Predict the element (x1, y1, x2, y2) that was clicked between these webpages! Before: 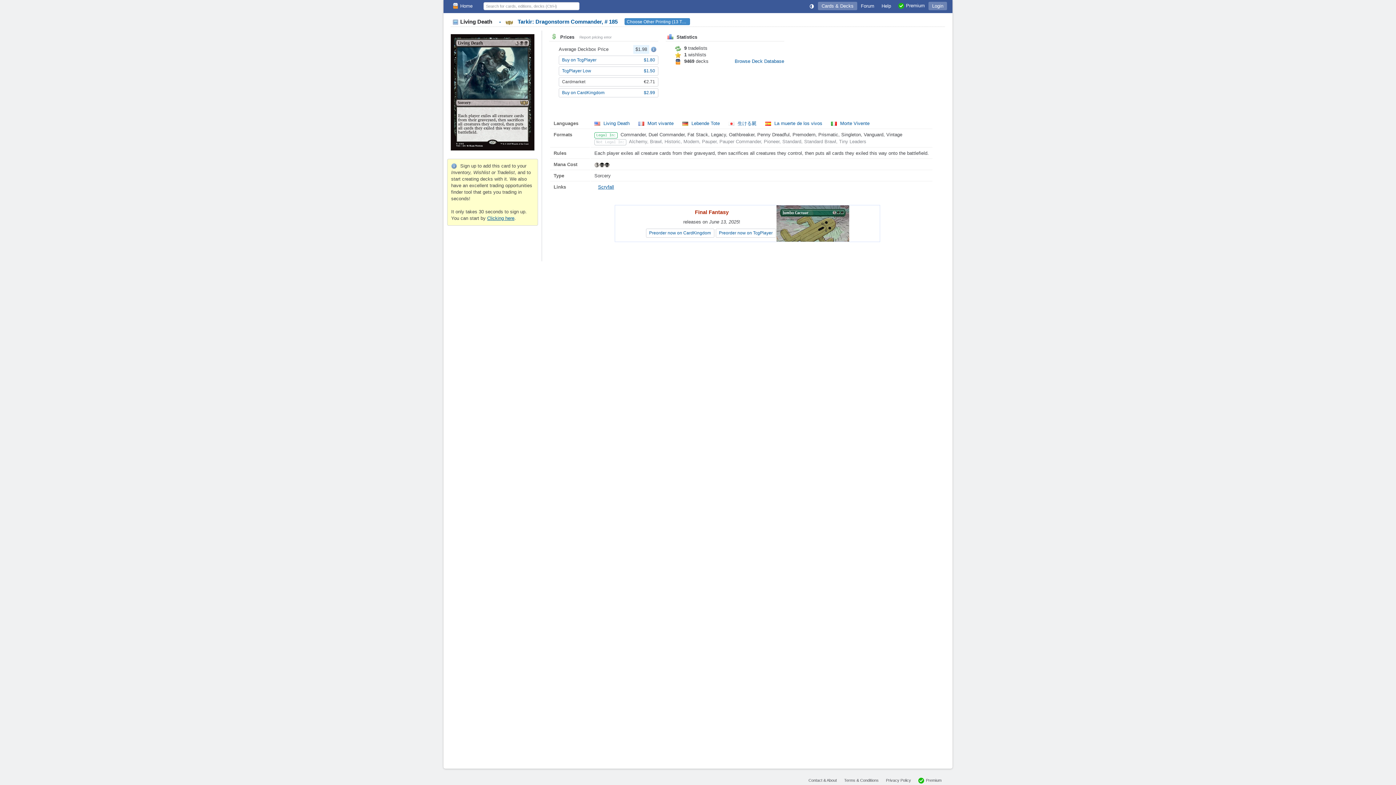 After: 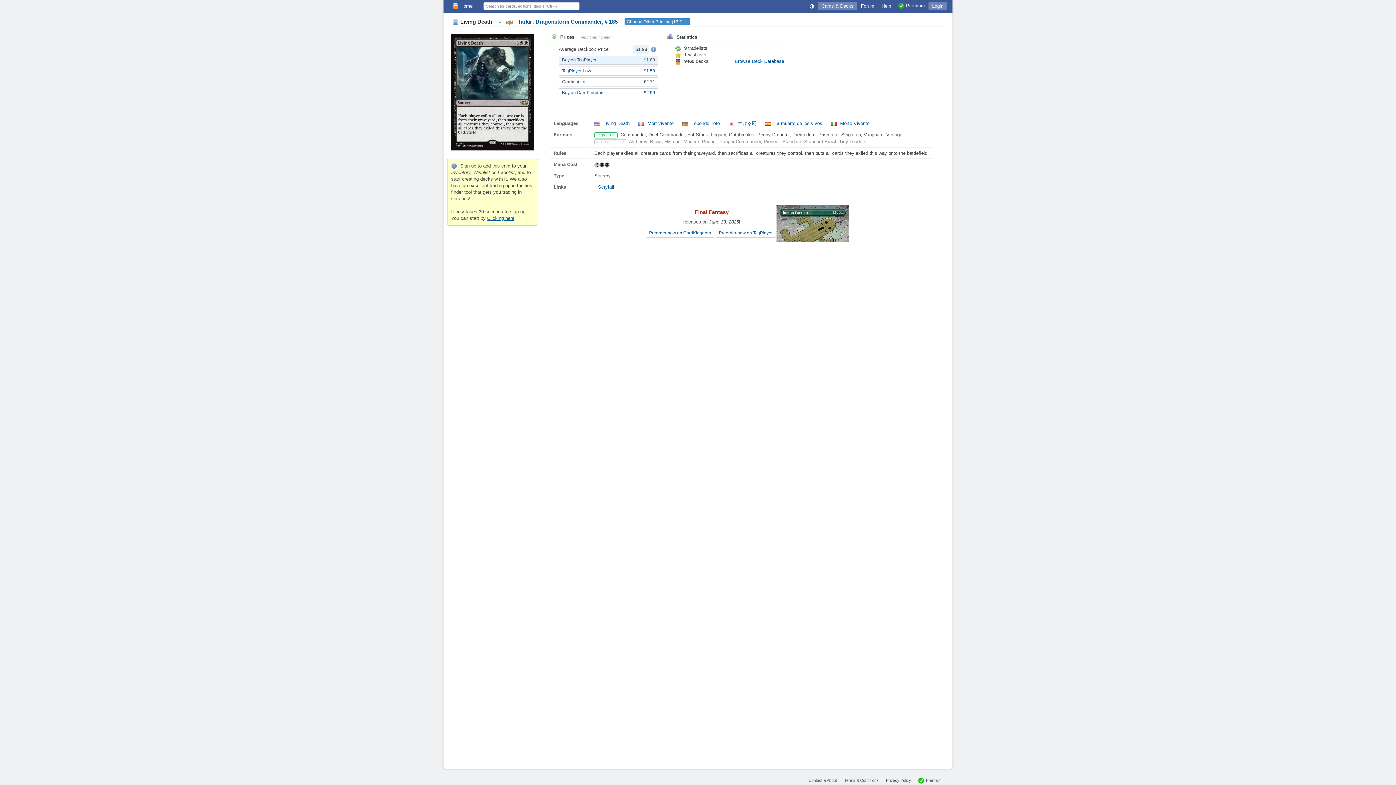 Action: label: Buy on TcgPlayer
$1.80 bbox: (558, 55, 658, 64)